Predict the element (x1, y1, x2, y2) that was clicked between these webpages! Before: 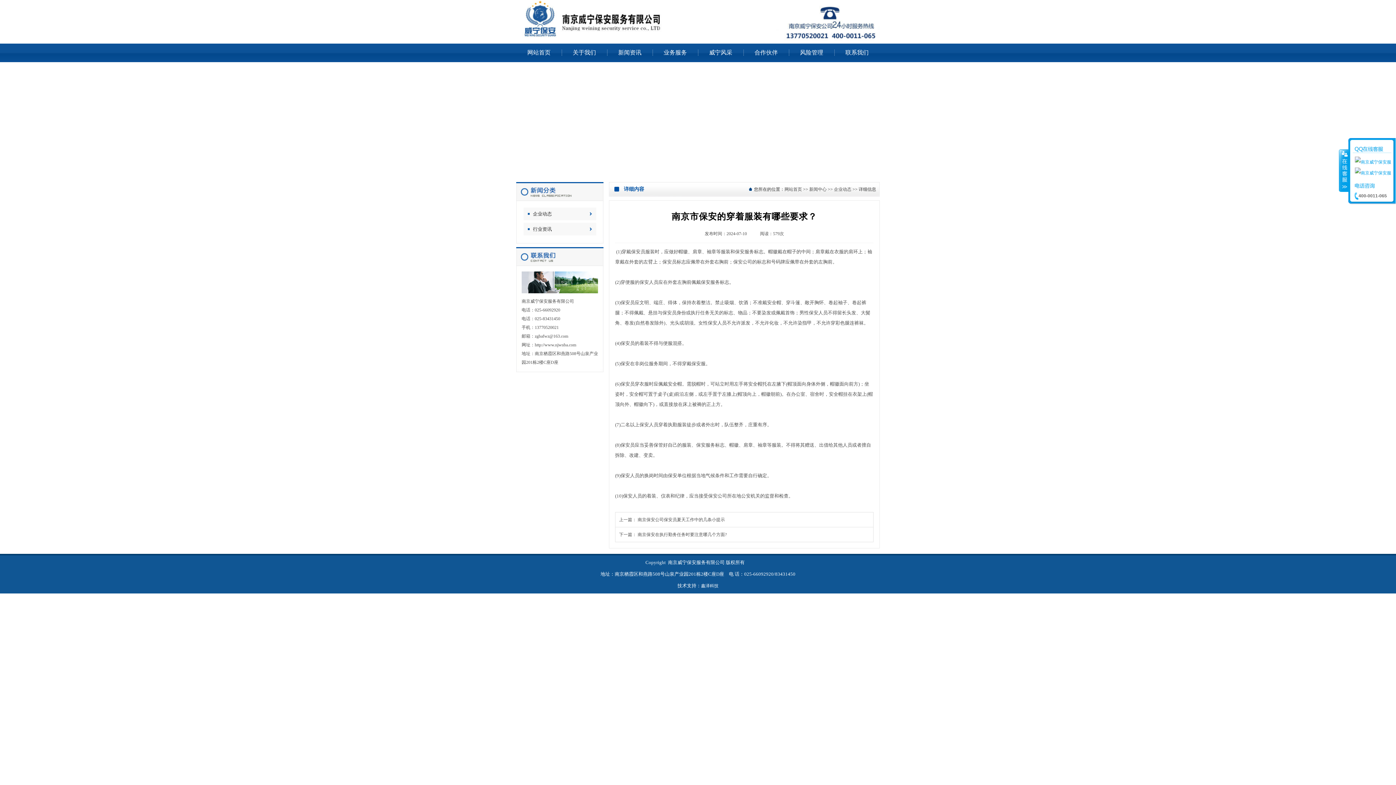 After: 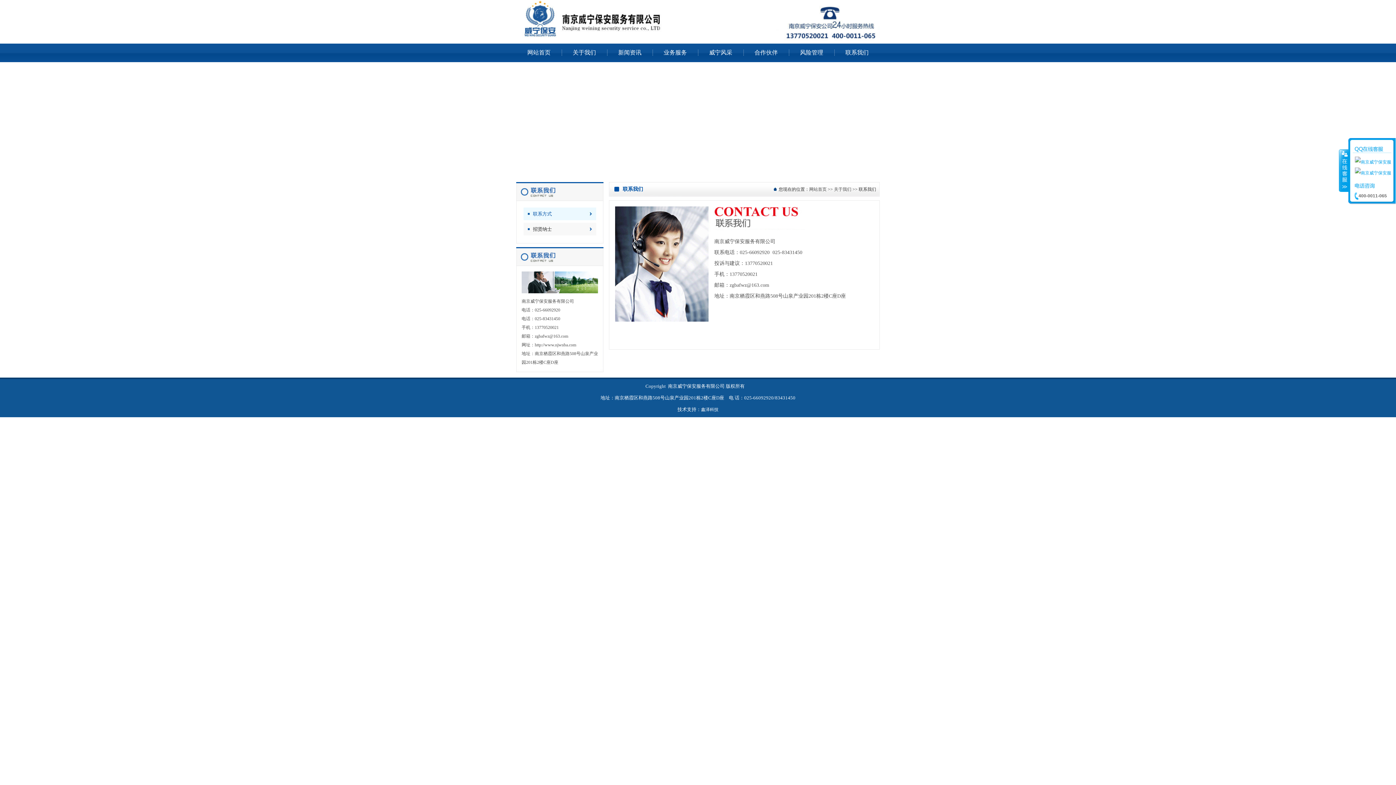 Action: bbox: (834, 43, 879, 61) label: 联系我们